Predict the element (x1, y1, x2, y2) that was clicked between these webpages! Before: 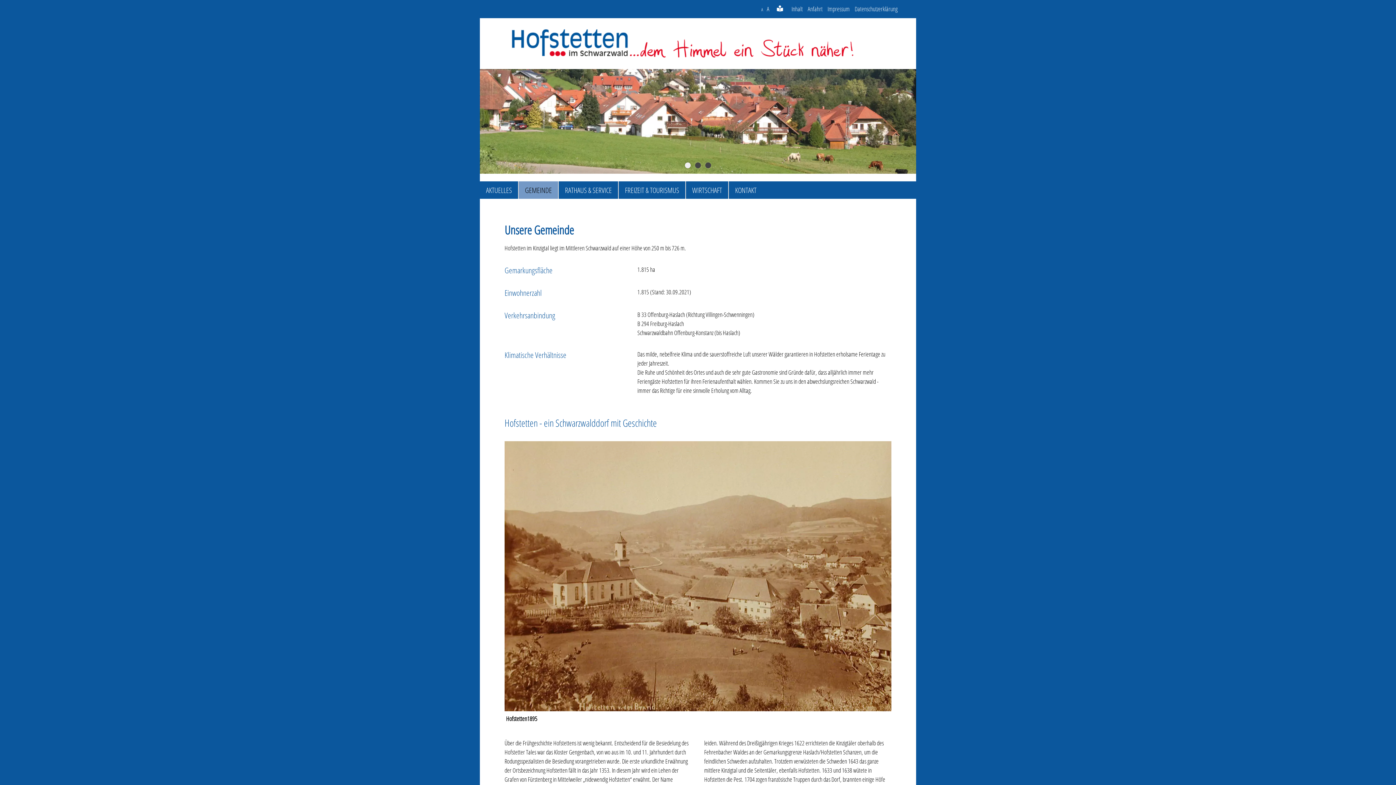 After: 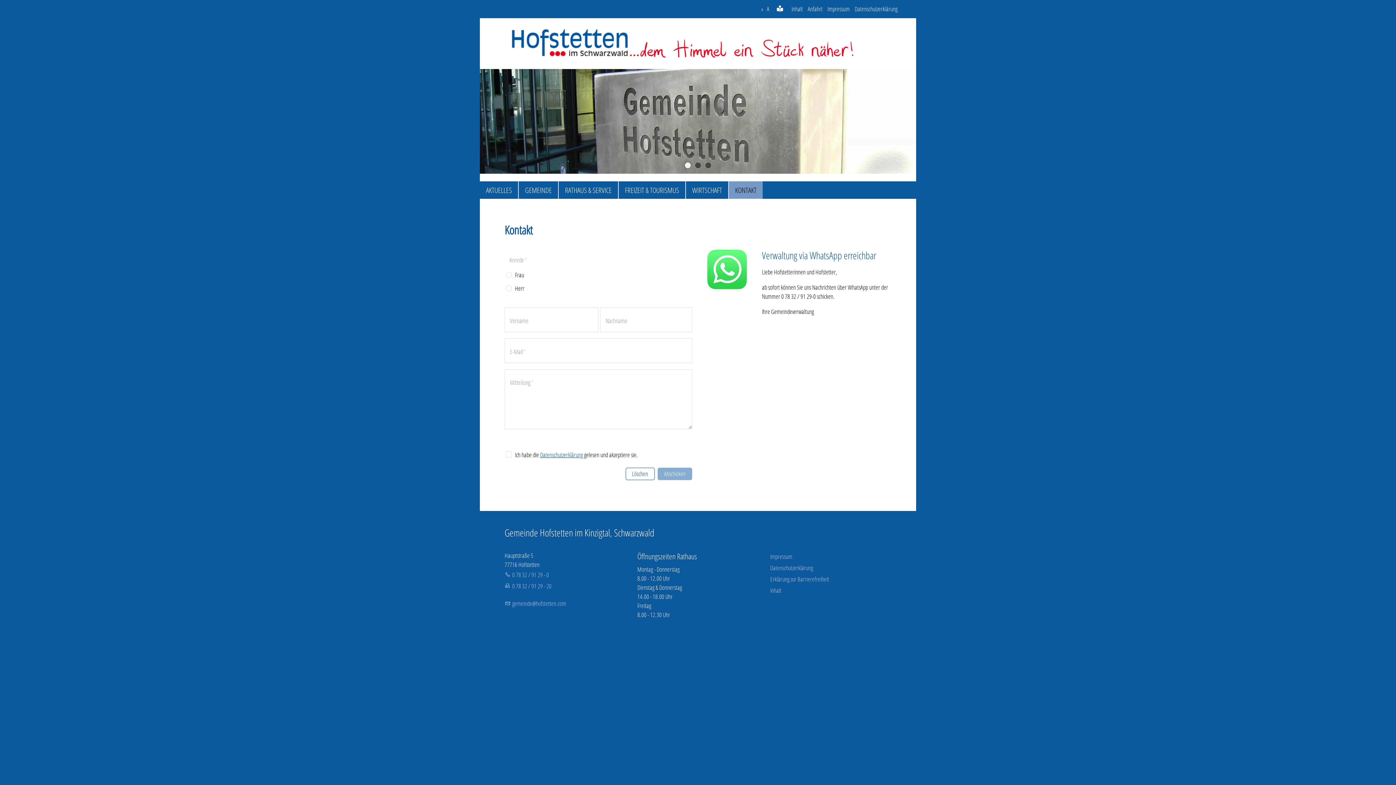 Action: bbox: (729, 181, 762, 198) label: KONTAKT